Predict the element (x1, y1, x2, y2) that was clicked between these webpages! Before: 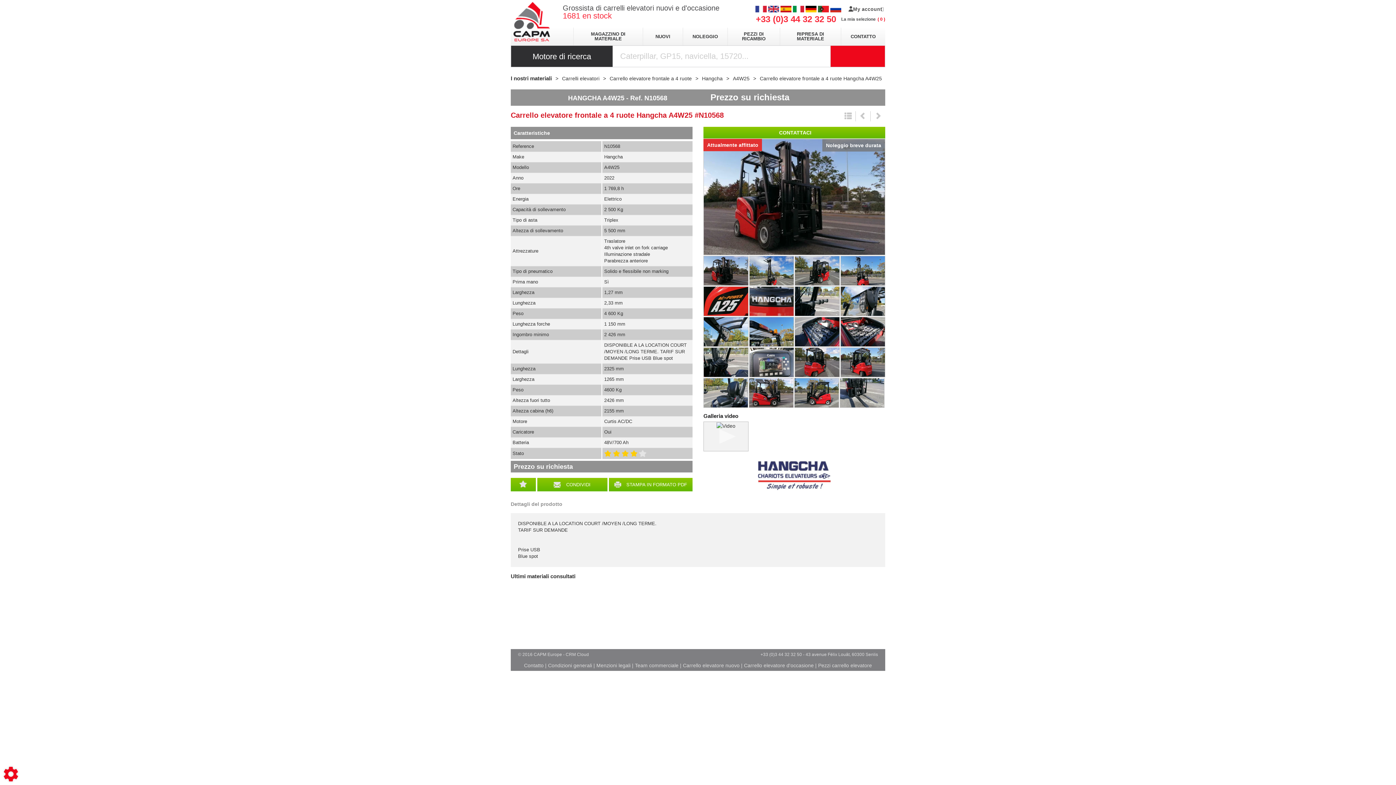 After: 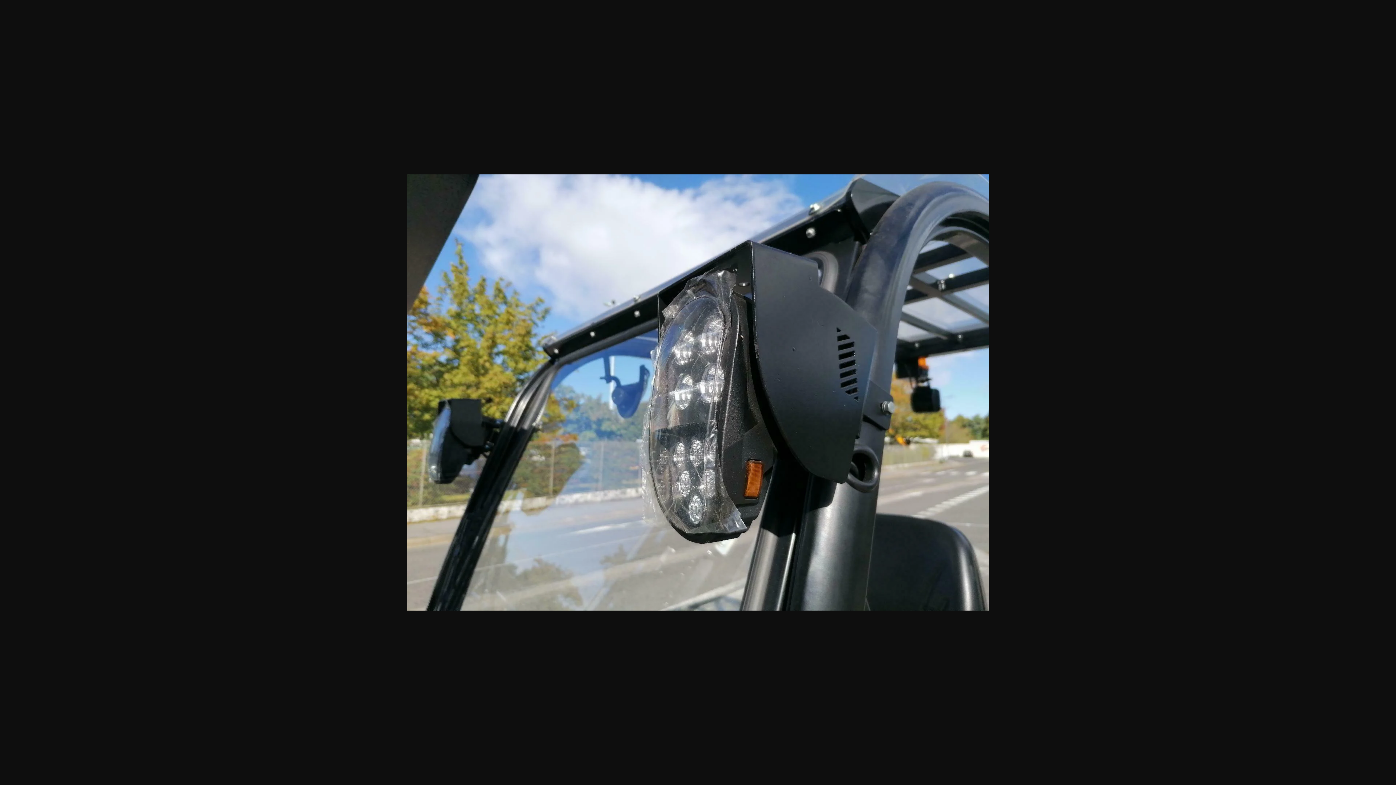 Action: bbox: (840, 298, 885, 303)